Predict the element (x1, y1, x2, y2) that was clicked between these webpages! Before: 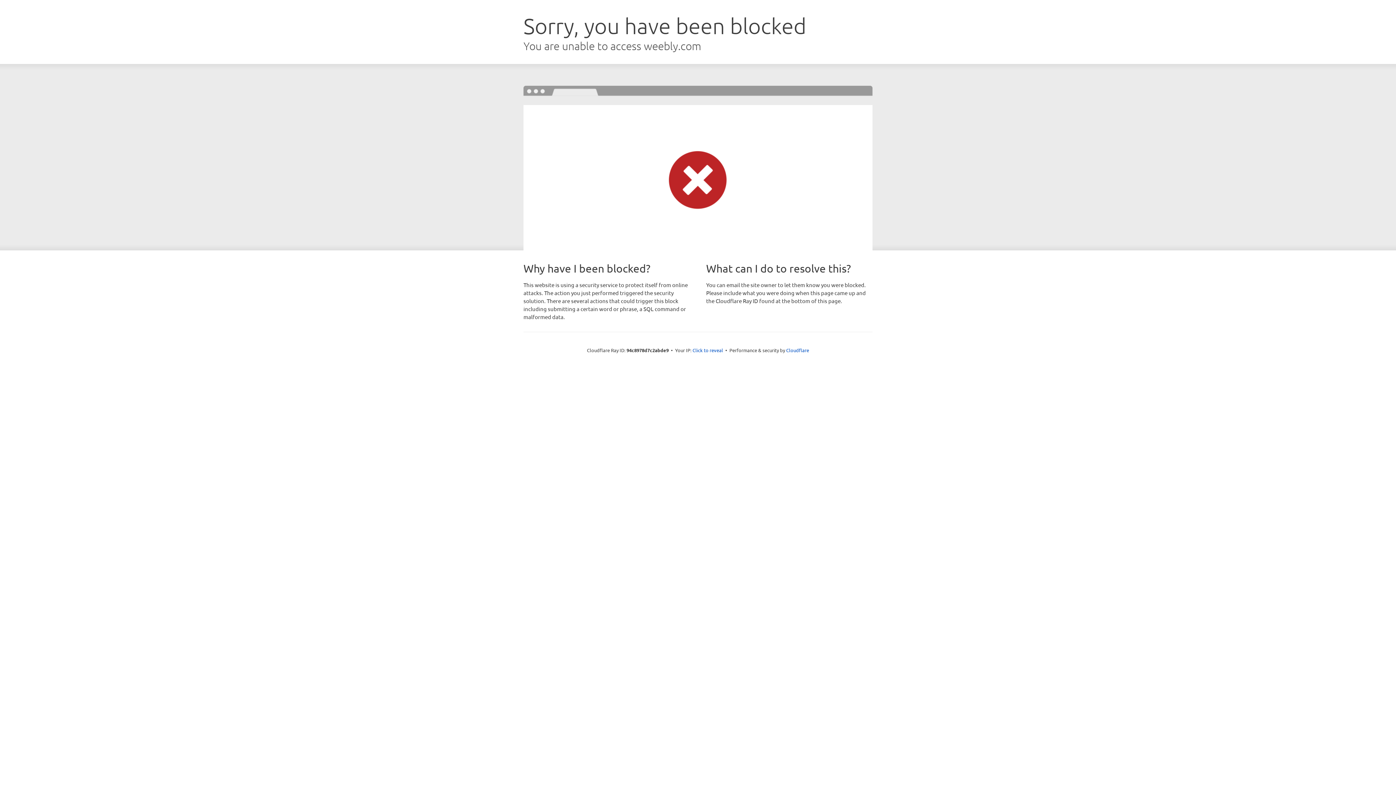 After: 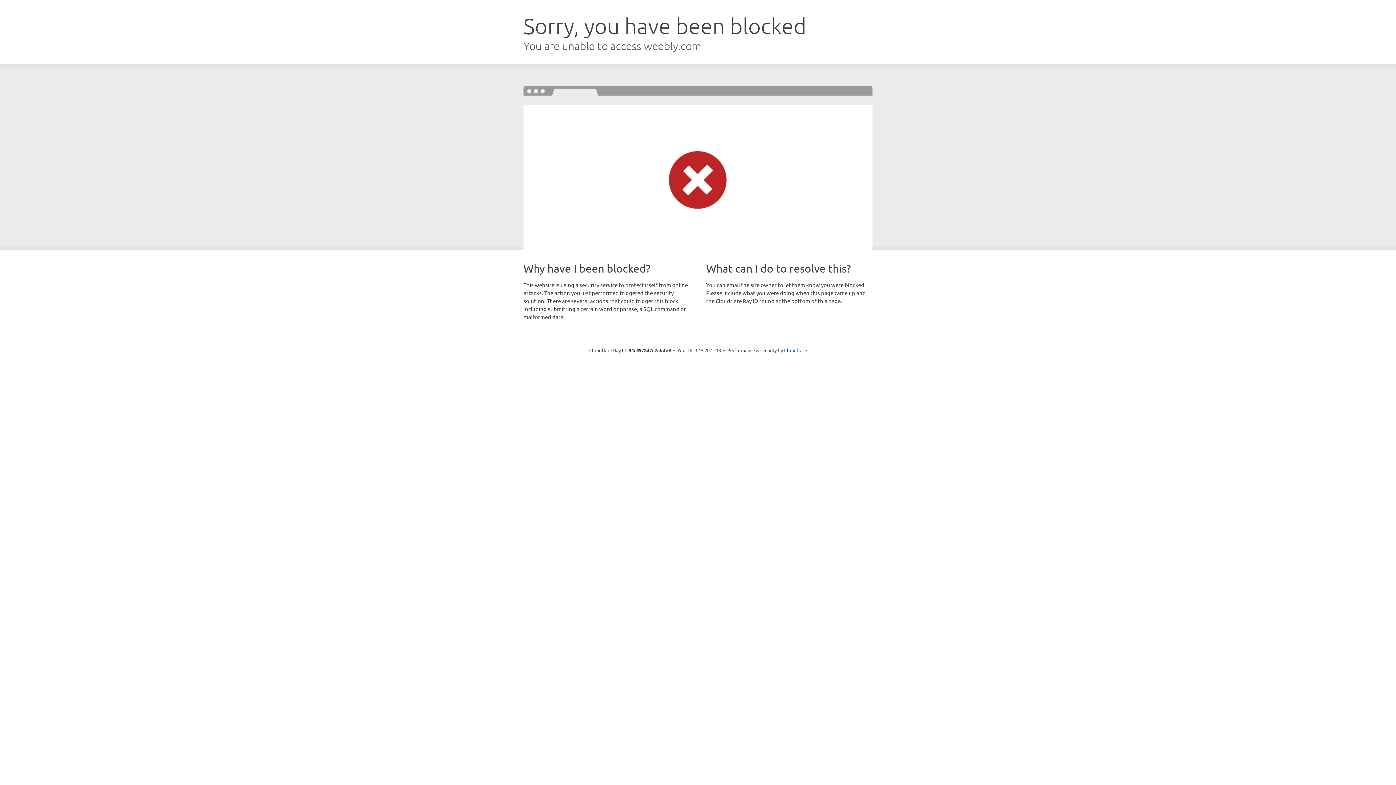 Action: bbox: (692, 346, 723, 353) label: Click to reveal